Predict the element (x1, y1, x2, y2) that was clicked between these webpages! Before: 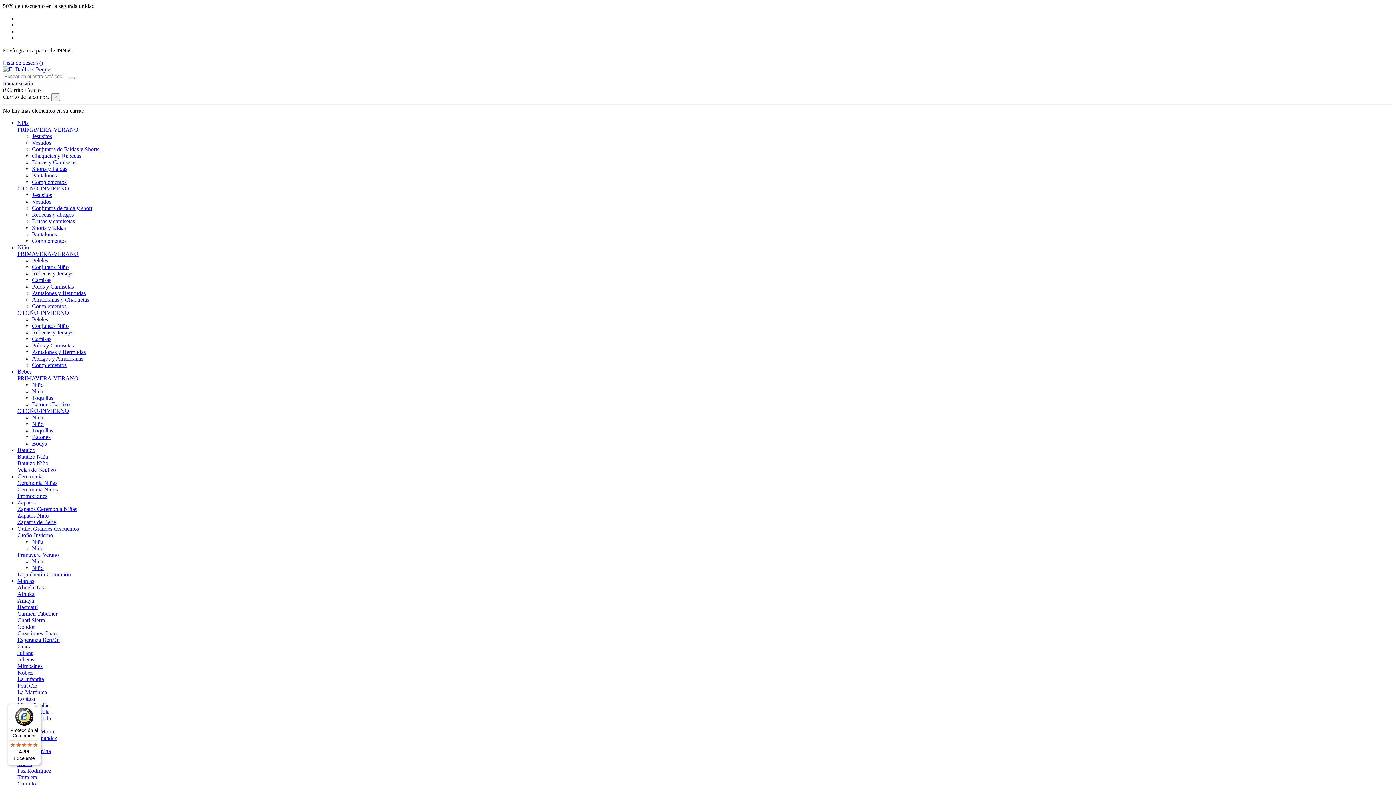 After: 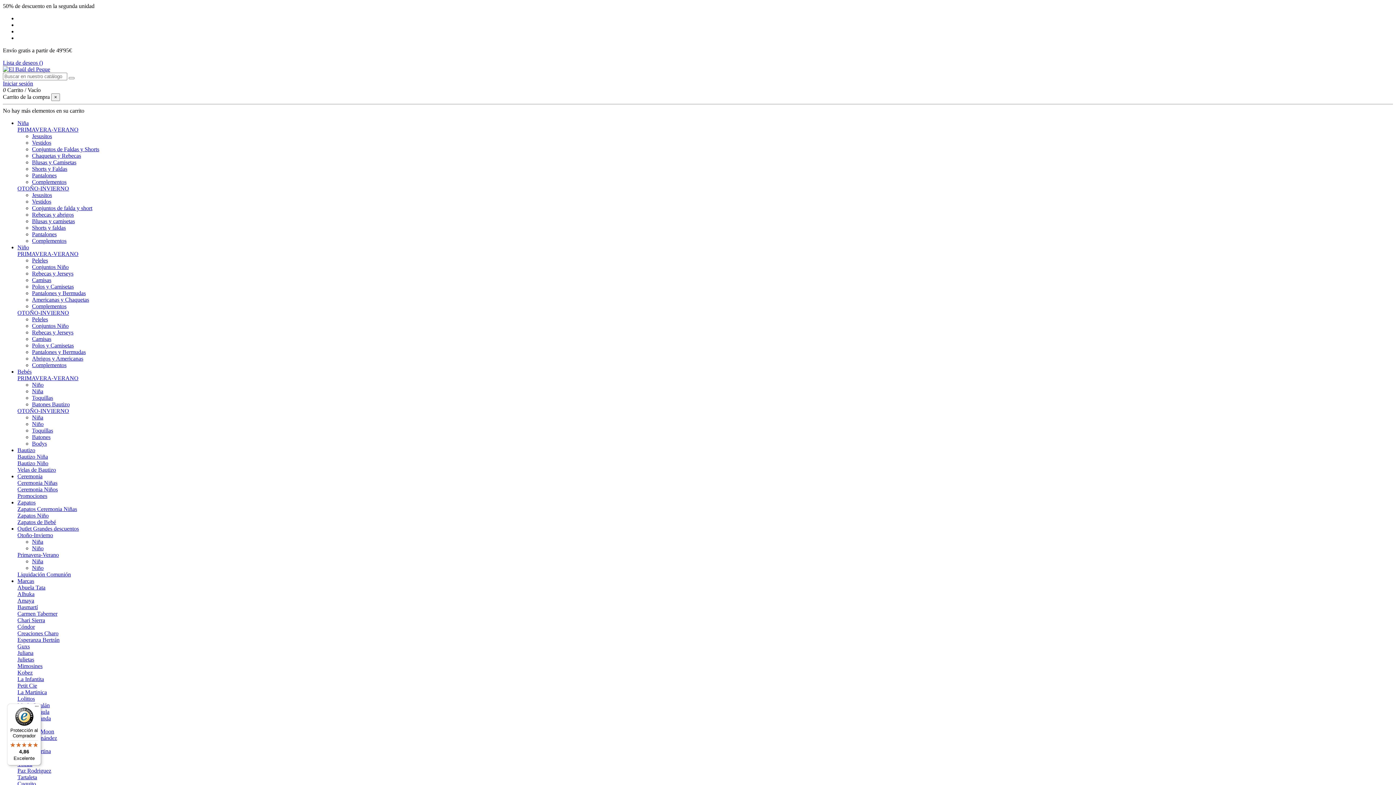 Action: label: 0 Carrito / Vacío bbox: (2, 86, 40, 93)